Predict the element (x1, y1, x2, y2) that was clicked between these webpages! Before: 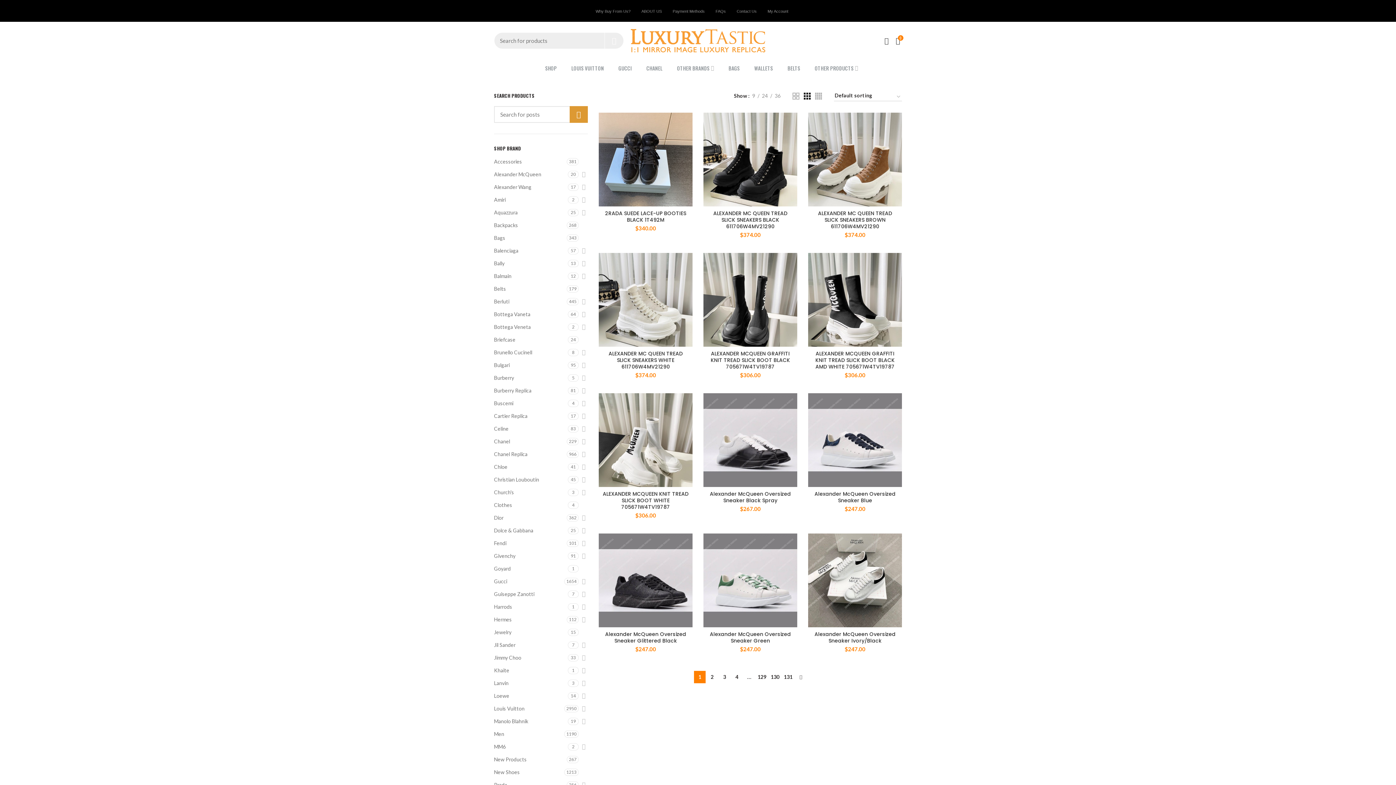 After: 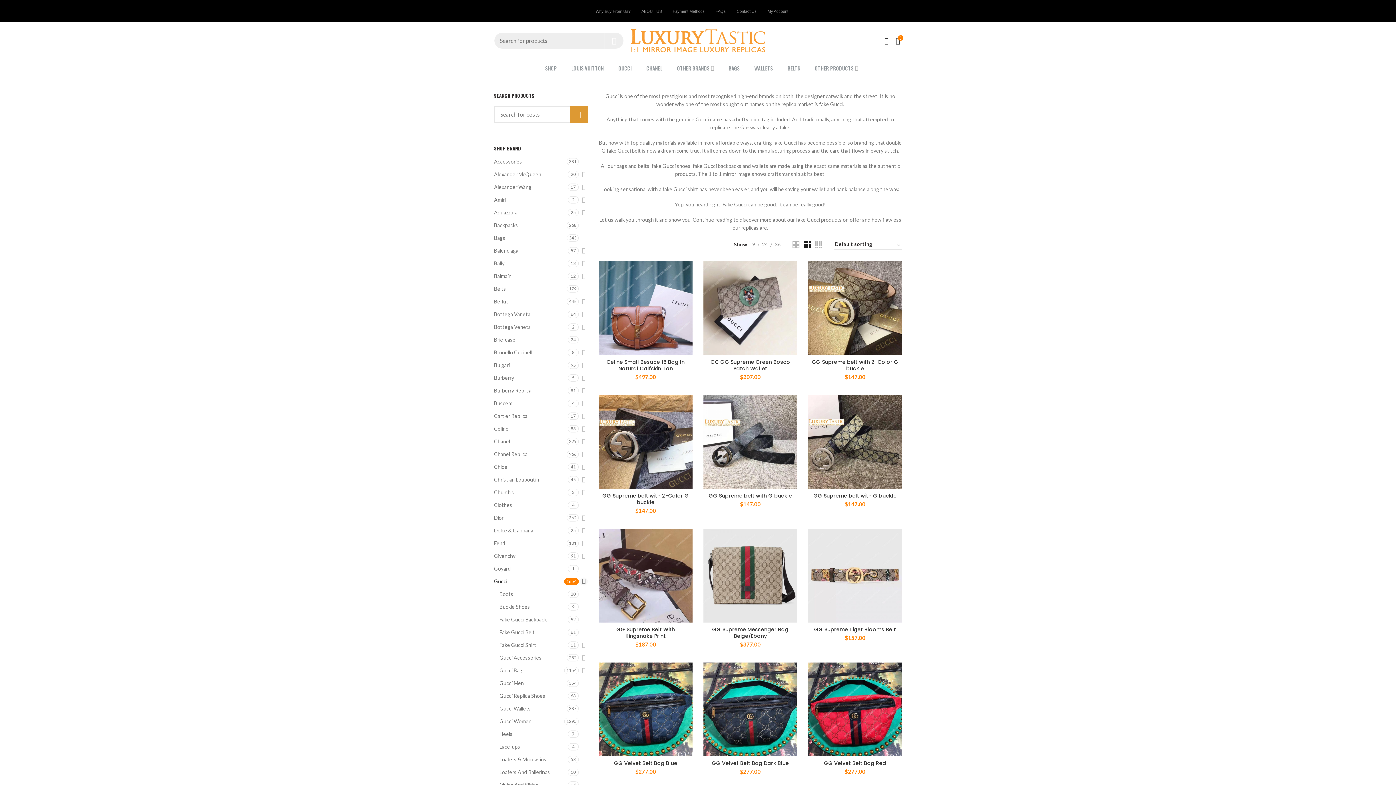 Action: label: Gucci bbox: (494, 575, 564, 588)